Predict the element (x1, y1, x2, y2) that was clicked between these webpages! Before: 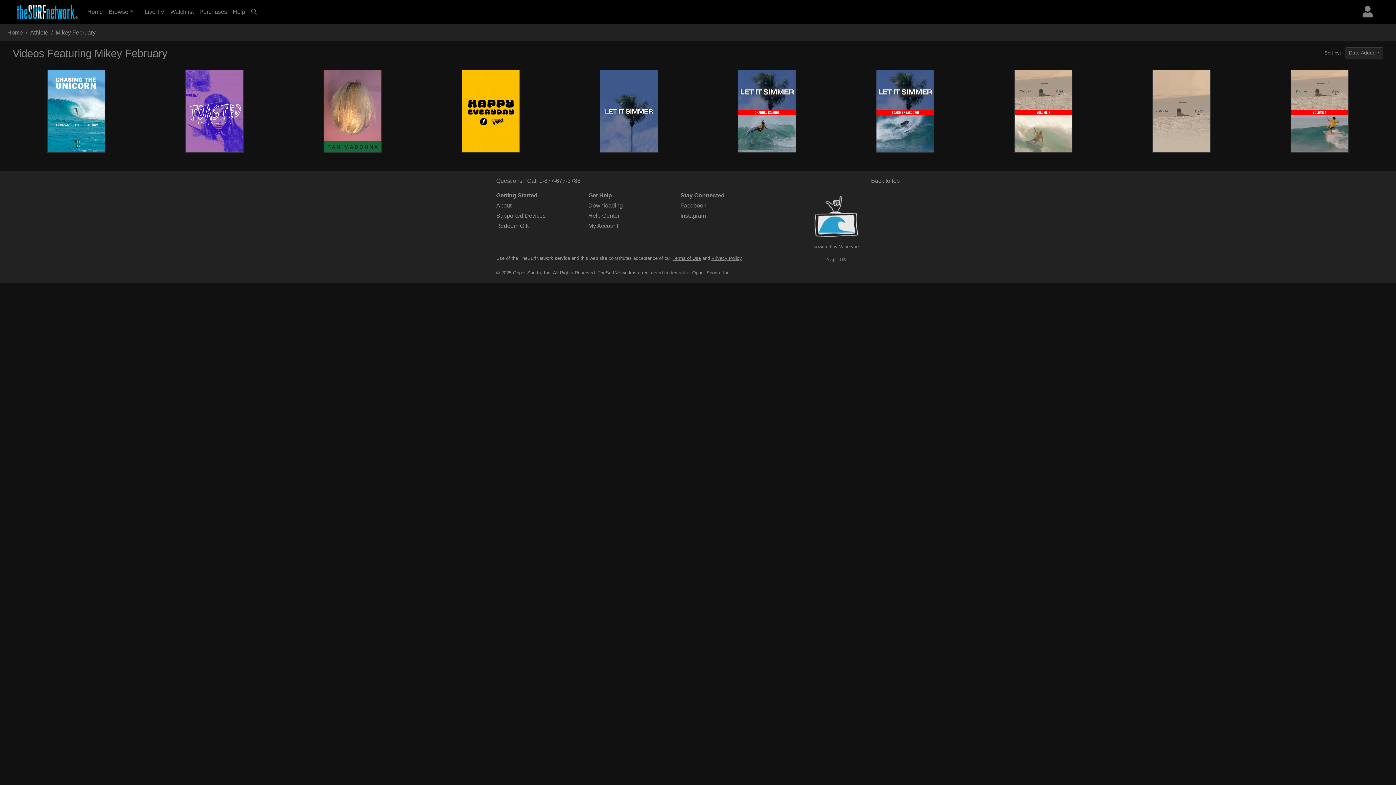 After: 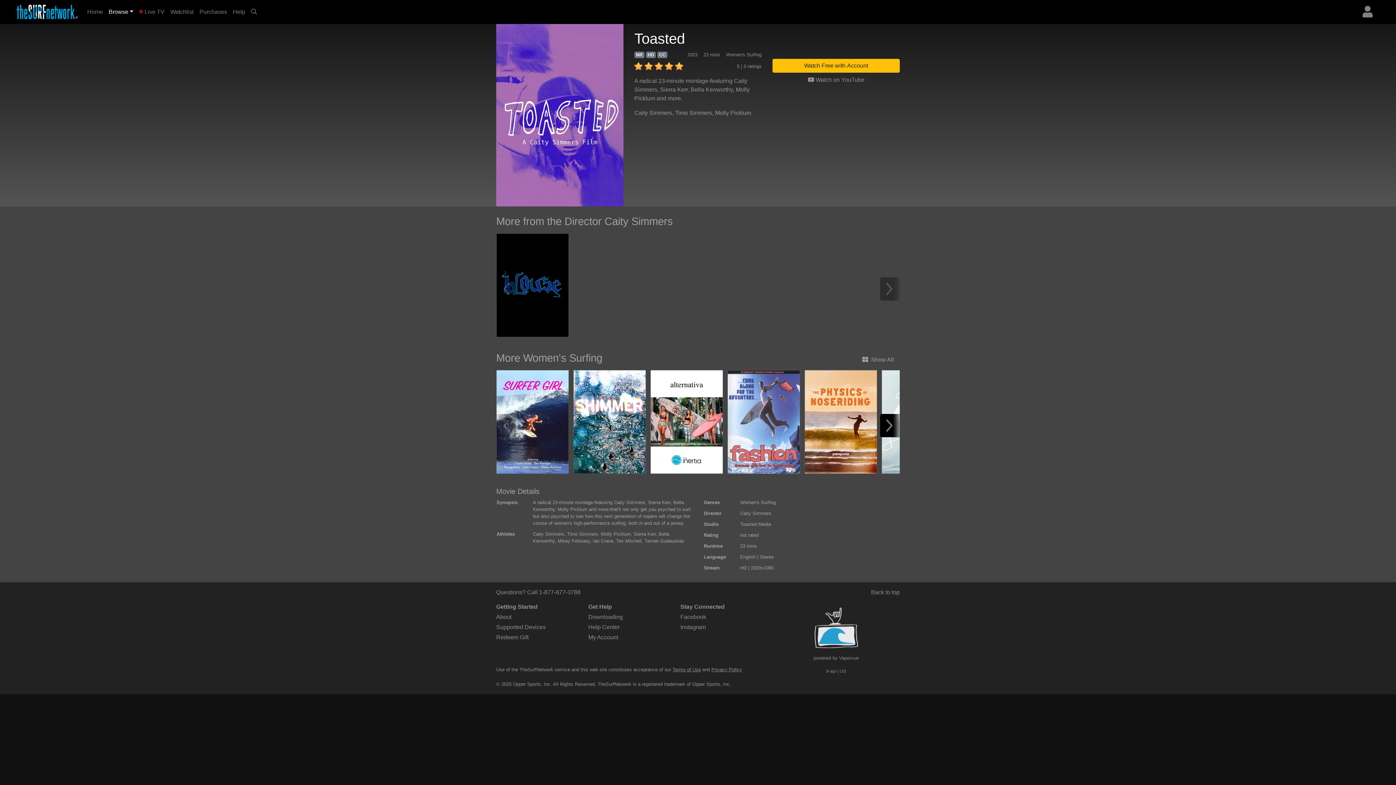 Action: bbox: (185, 107, 243, 113)